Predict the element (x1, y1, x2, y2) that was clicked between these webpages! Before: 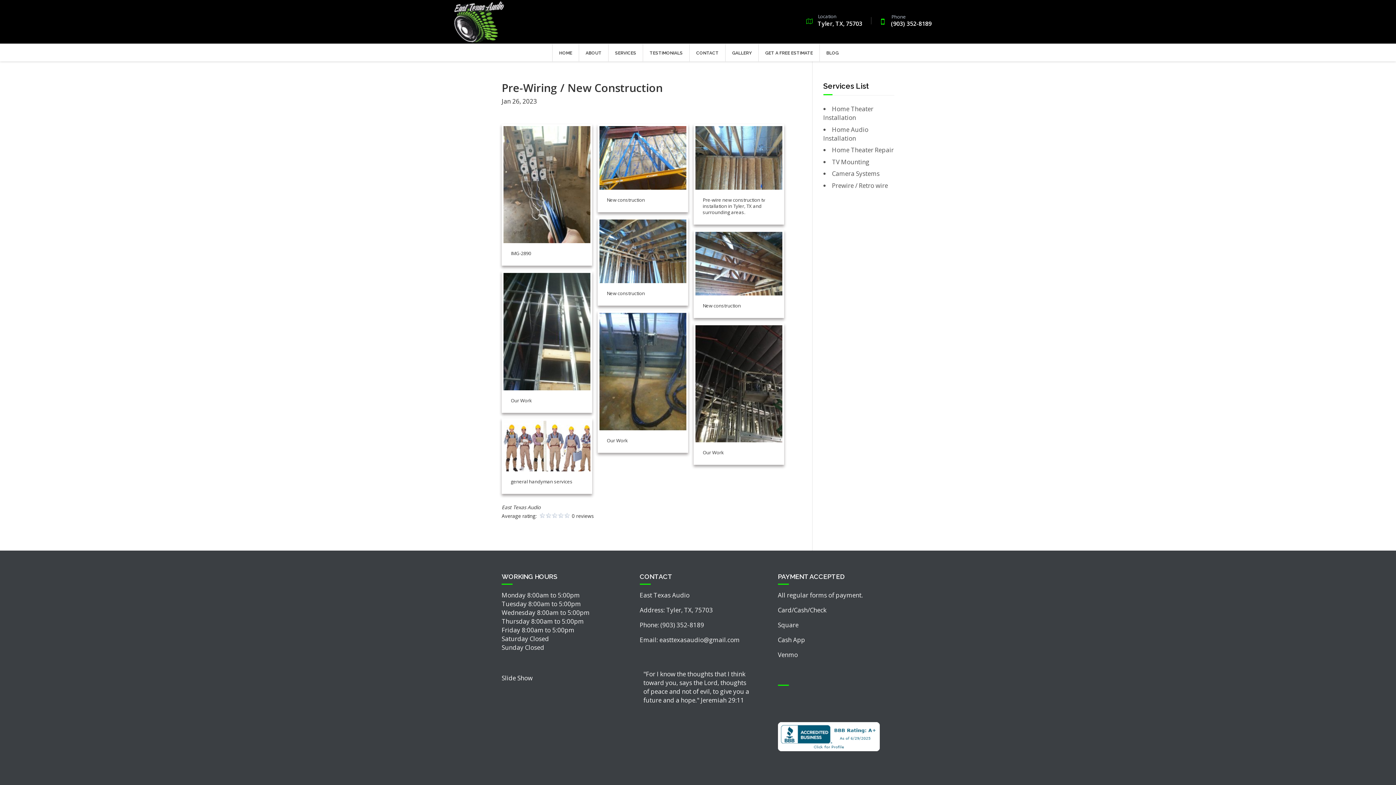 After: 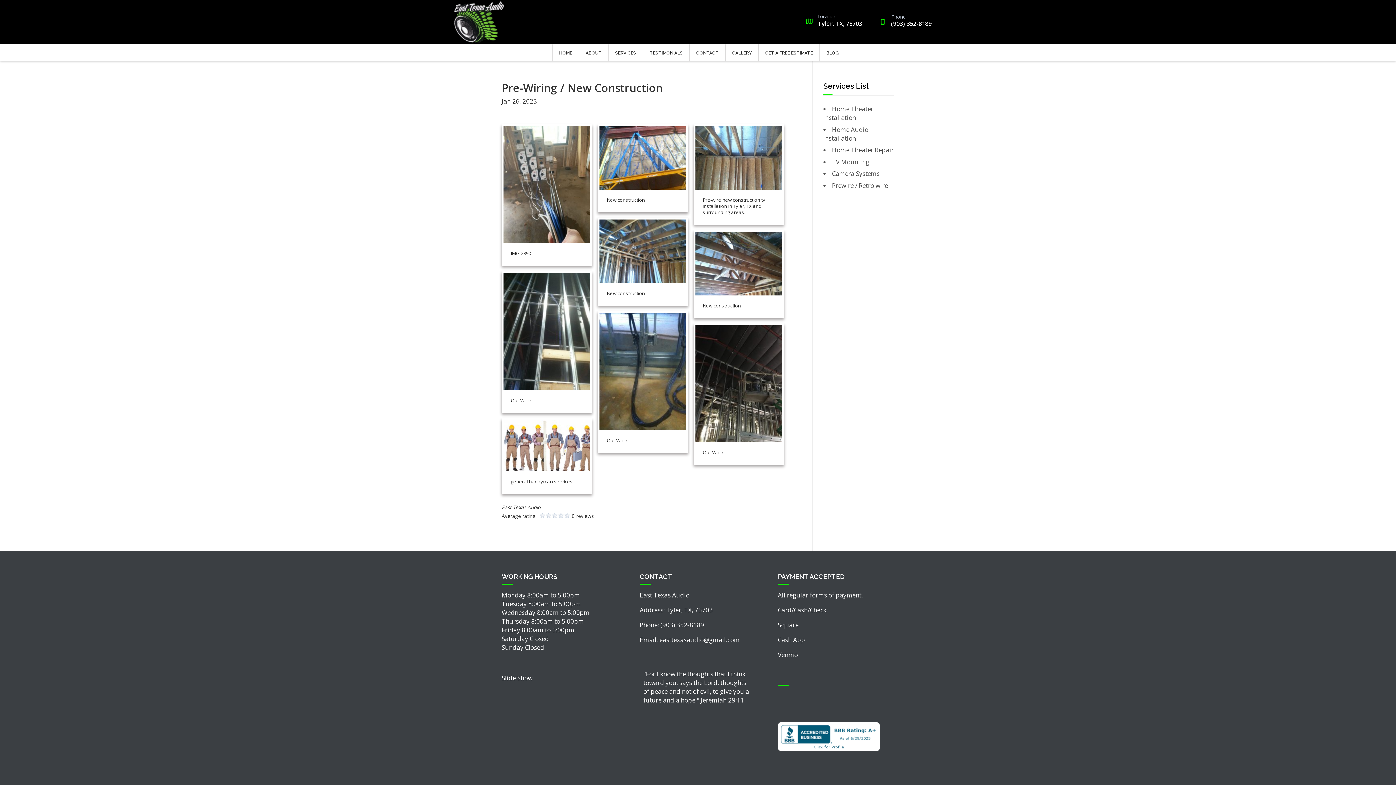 Action: bbox: (778, 745, 879, 753)